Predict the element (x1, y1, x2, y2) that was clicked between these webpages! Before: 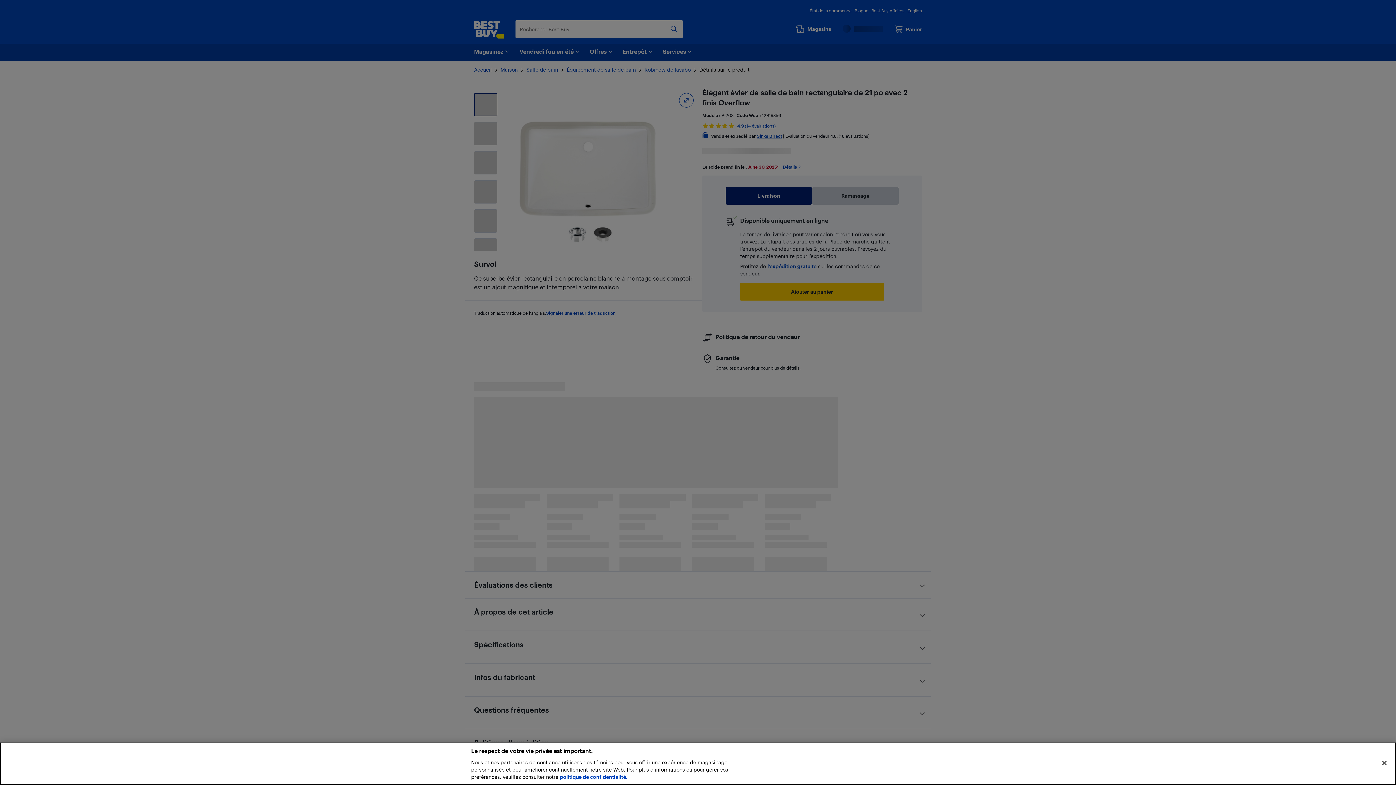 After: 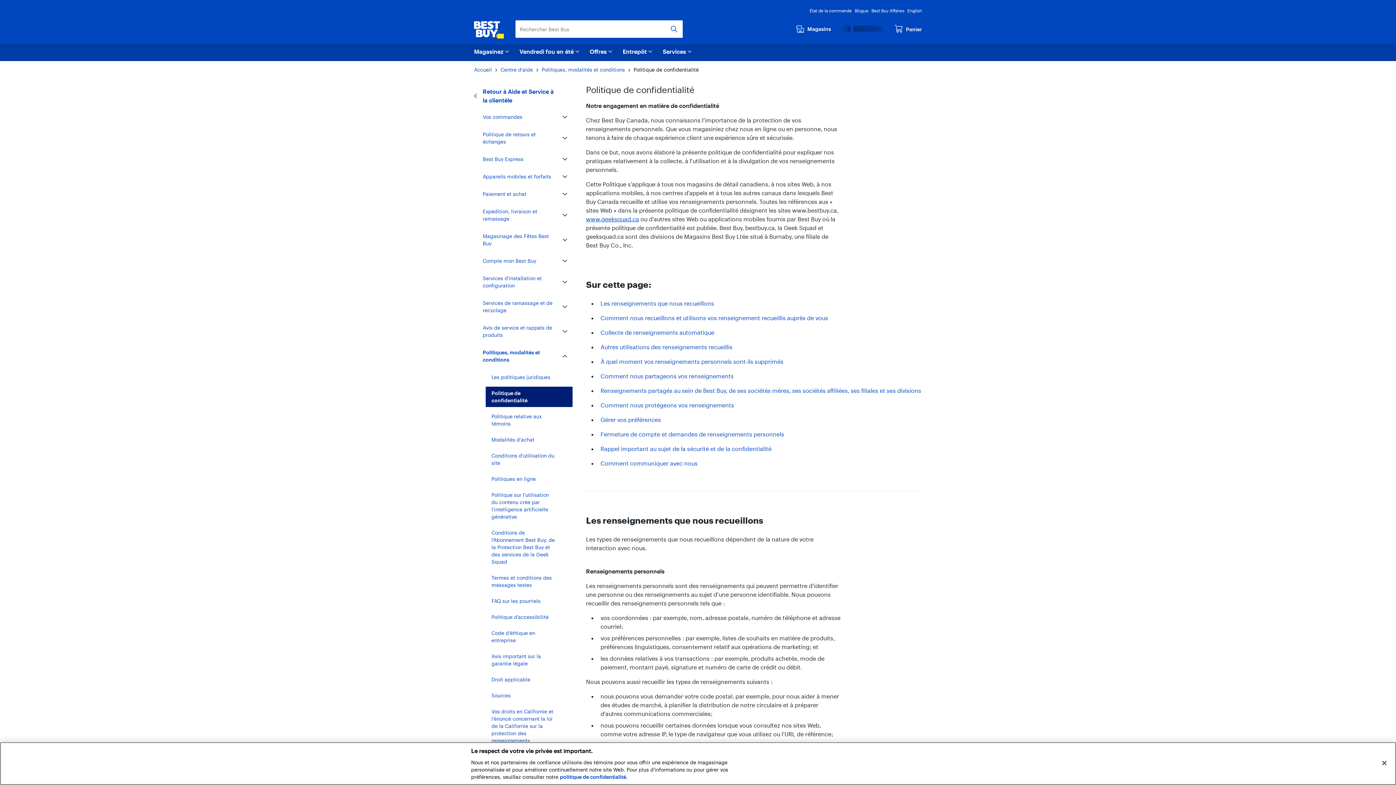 Action: label: politique de confidentialité. bbox: (560, 774, 627, 780)